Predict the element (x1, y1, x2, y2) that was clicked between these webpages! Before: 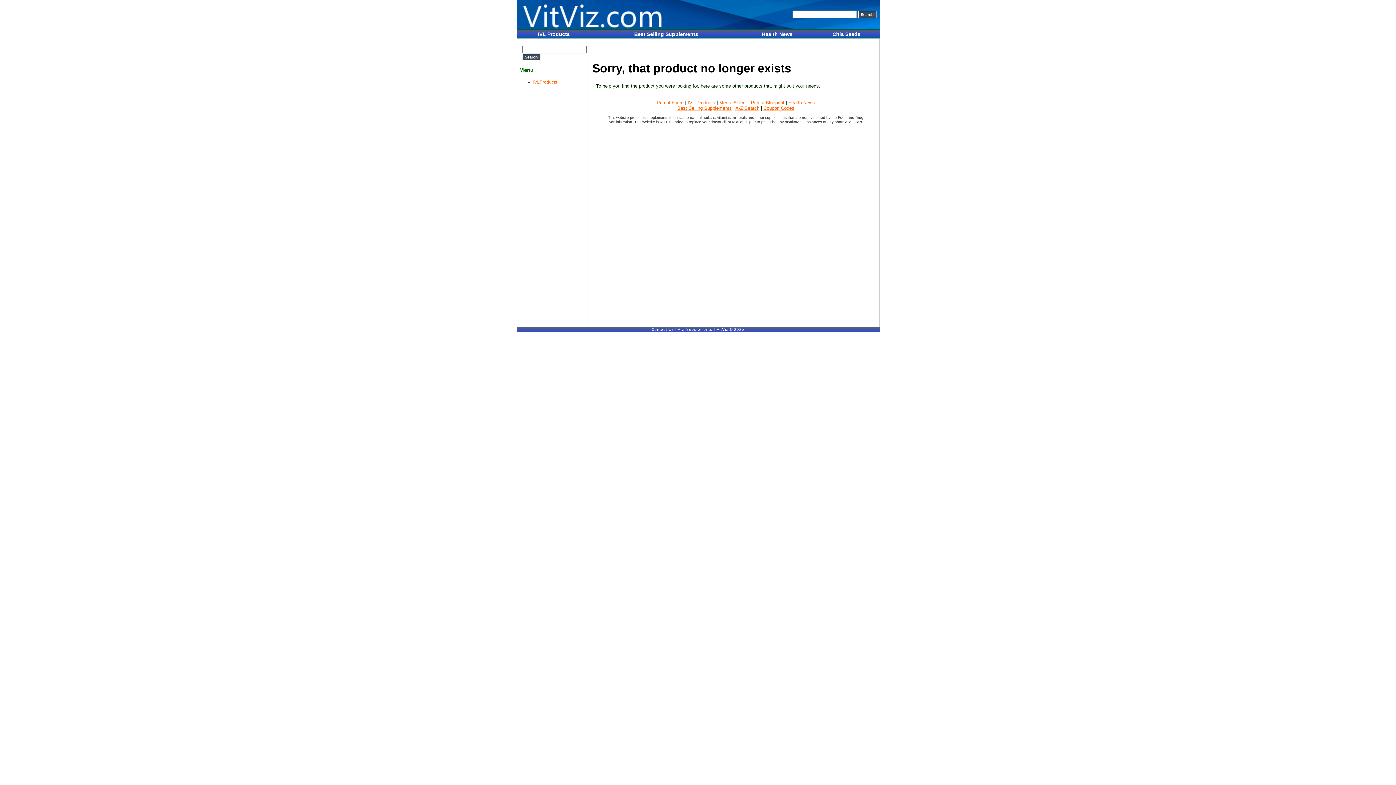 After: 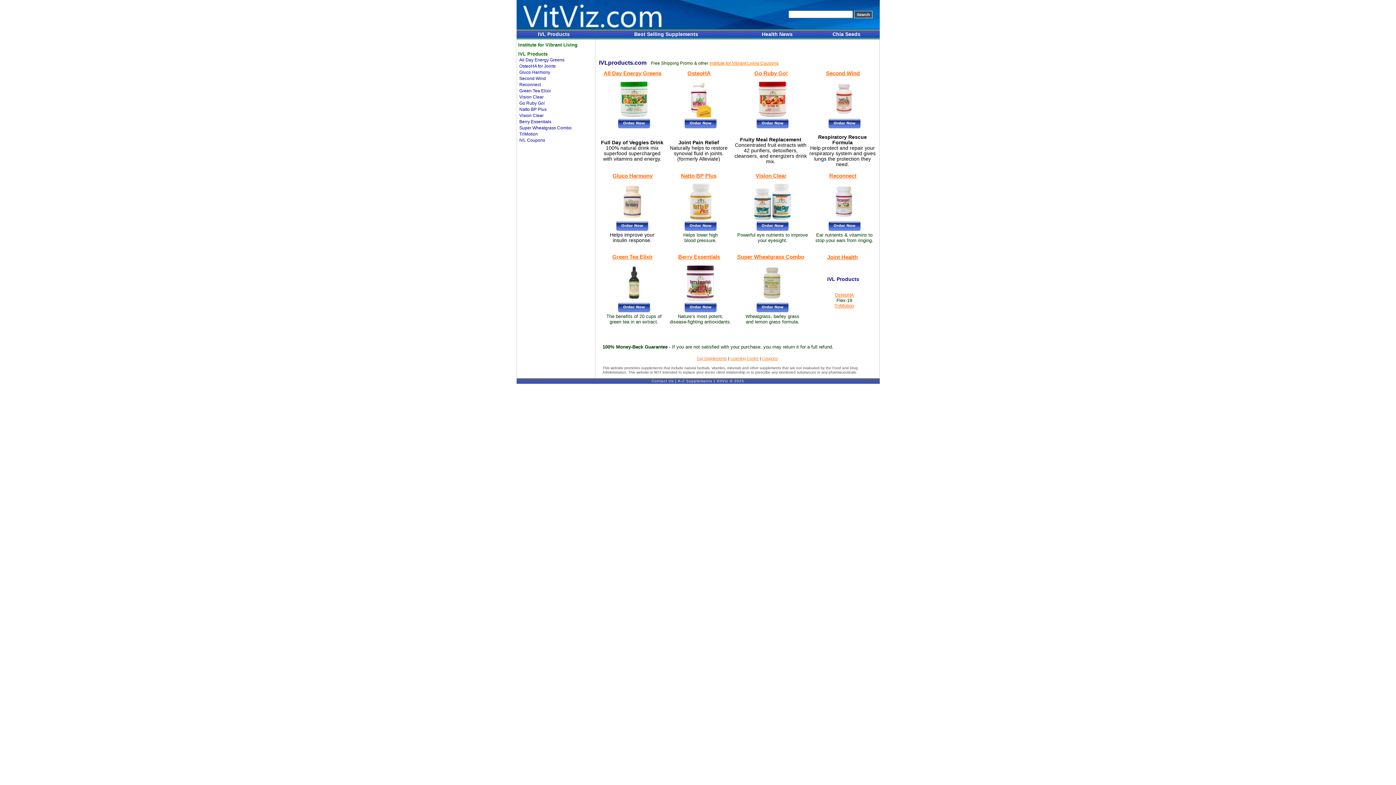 Action: label: IVL Products bbox: (687, 99, 715, 105)